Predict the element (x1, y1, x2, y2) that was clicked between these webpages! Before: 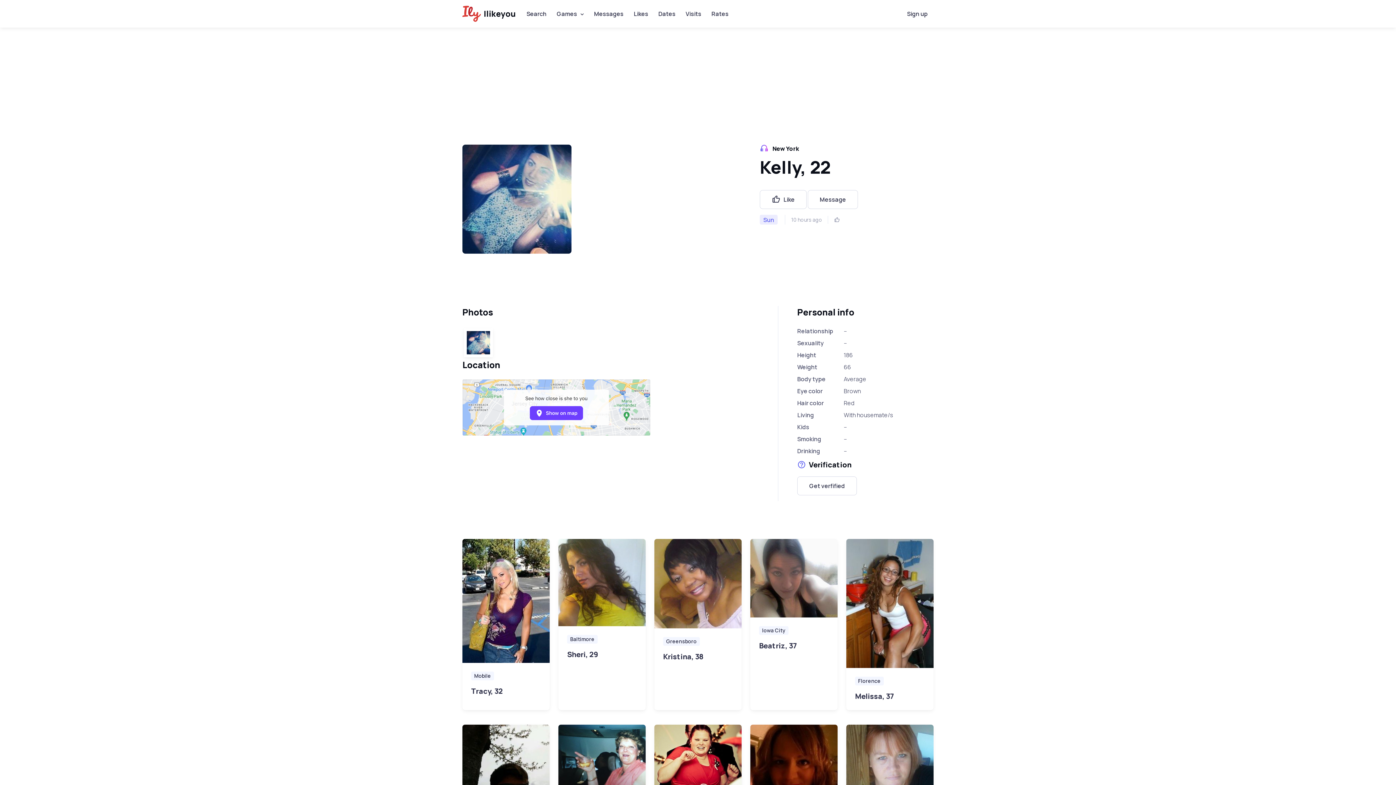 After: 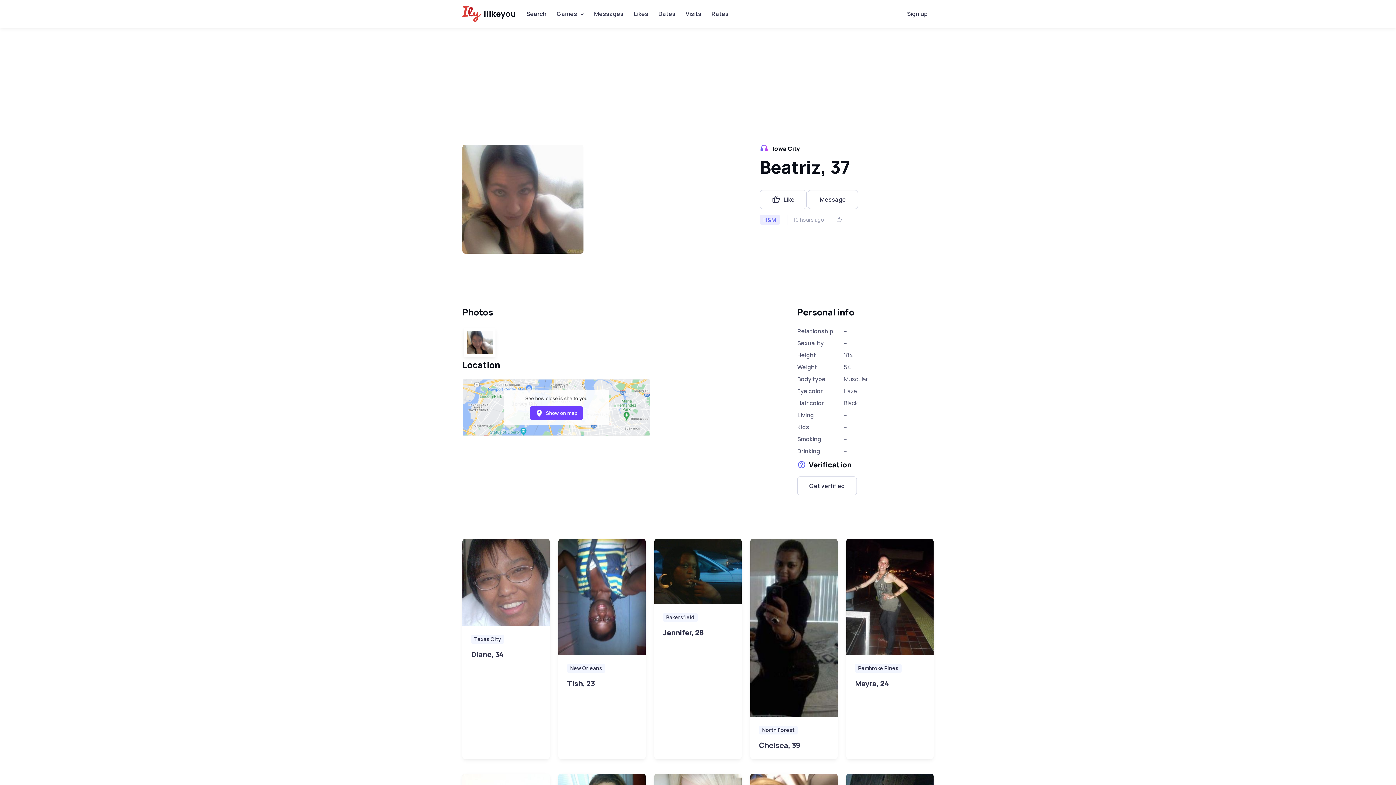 Action: bbox: (759, 641, 797, 650) label: Beatriz, 37